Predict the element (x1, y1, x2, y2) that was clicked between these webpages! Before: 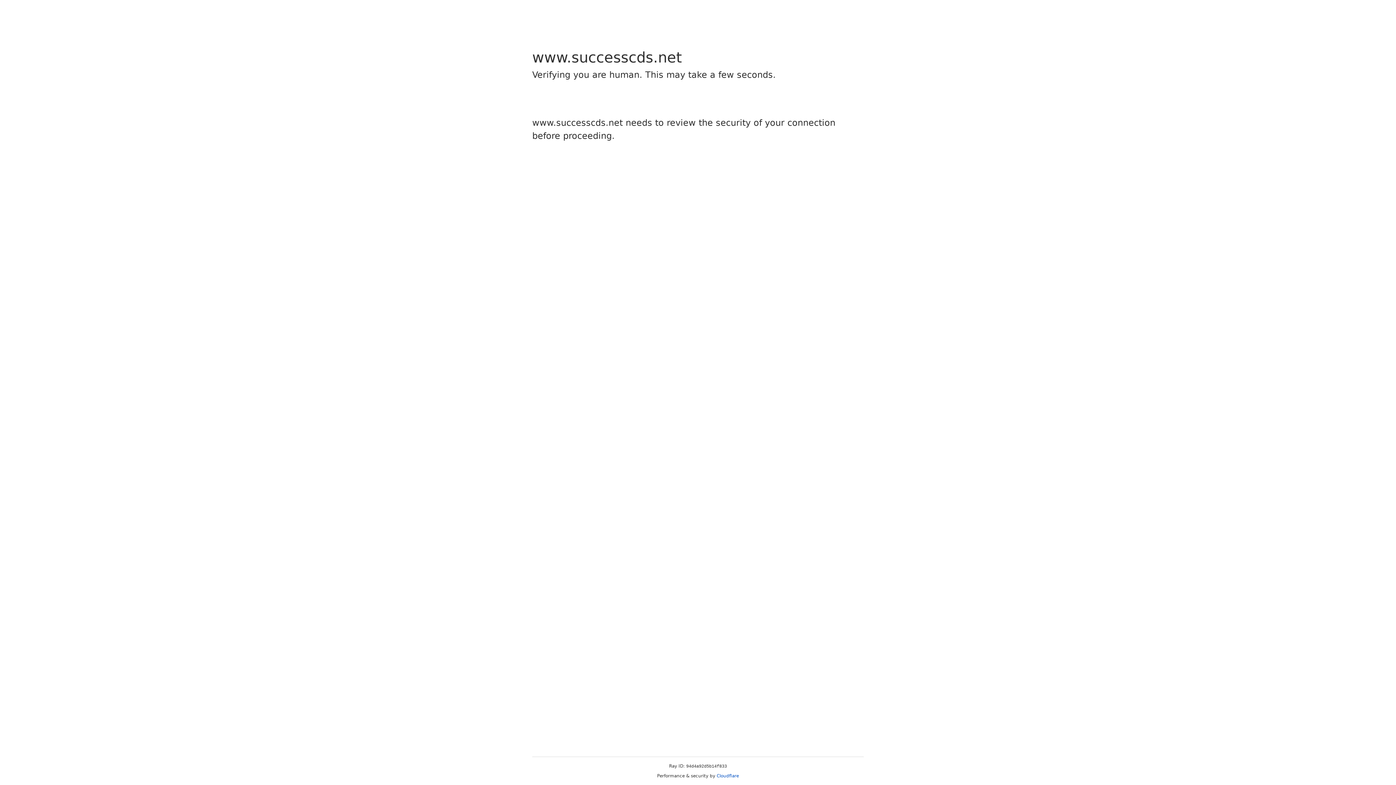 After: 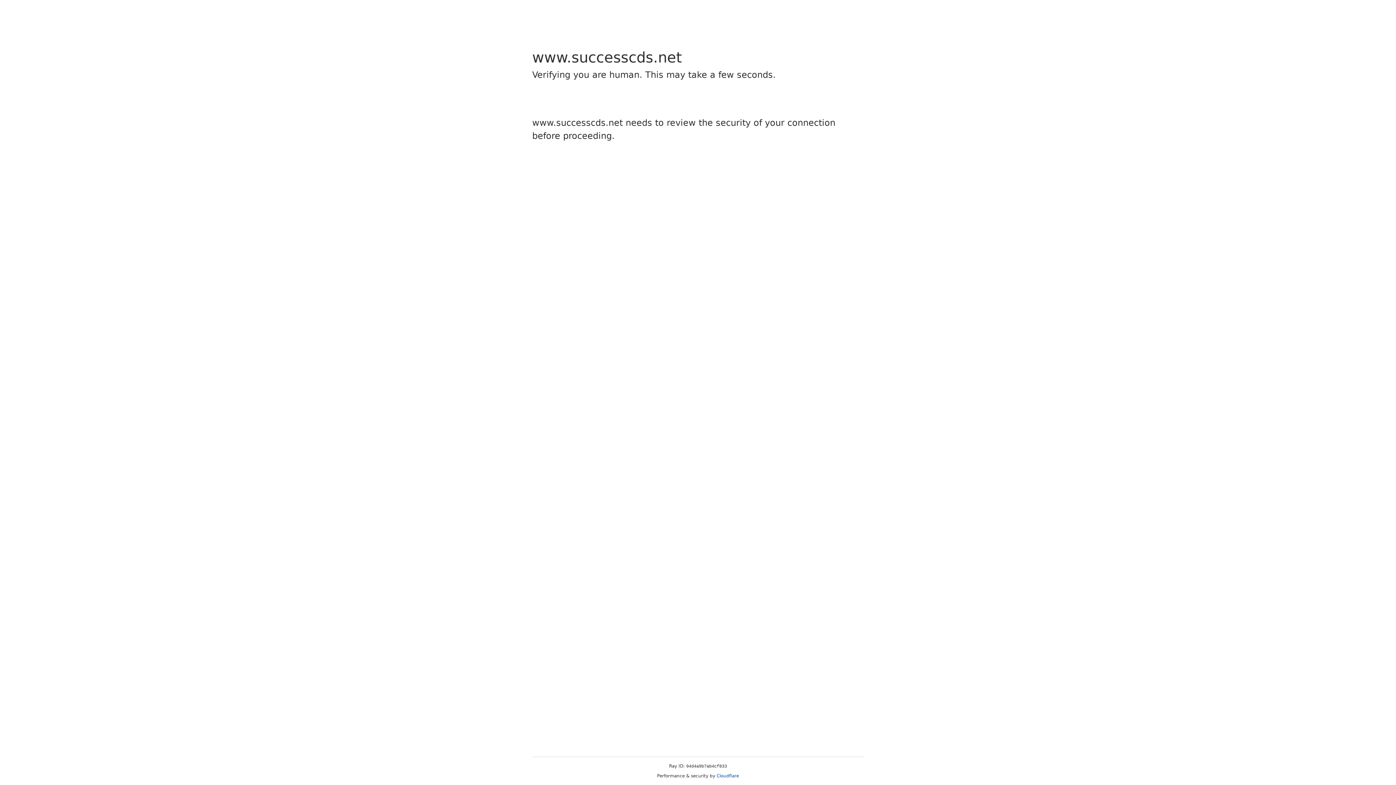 Action: label: Cloudflare bbox: (716, 773, 739, 778)